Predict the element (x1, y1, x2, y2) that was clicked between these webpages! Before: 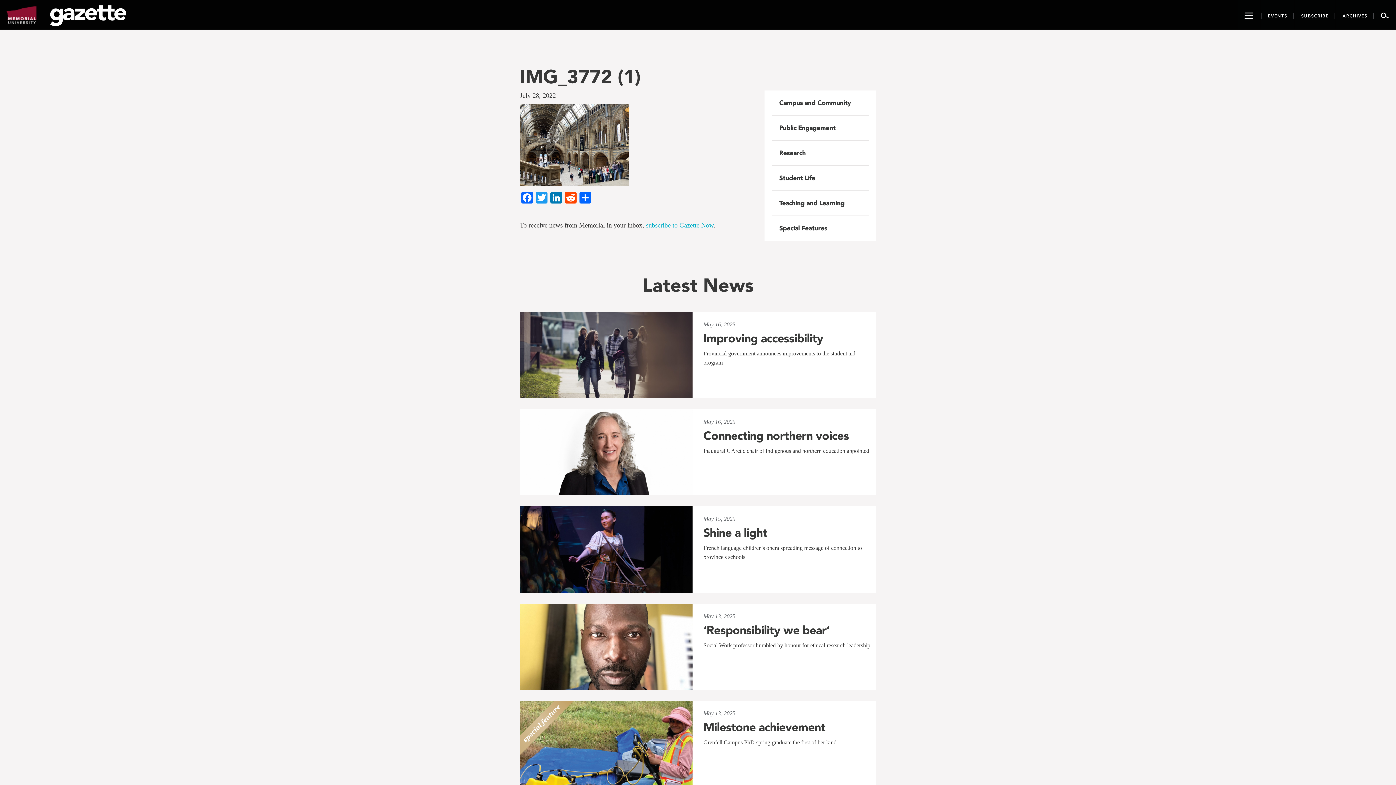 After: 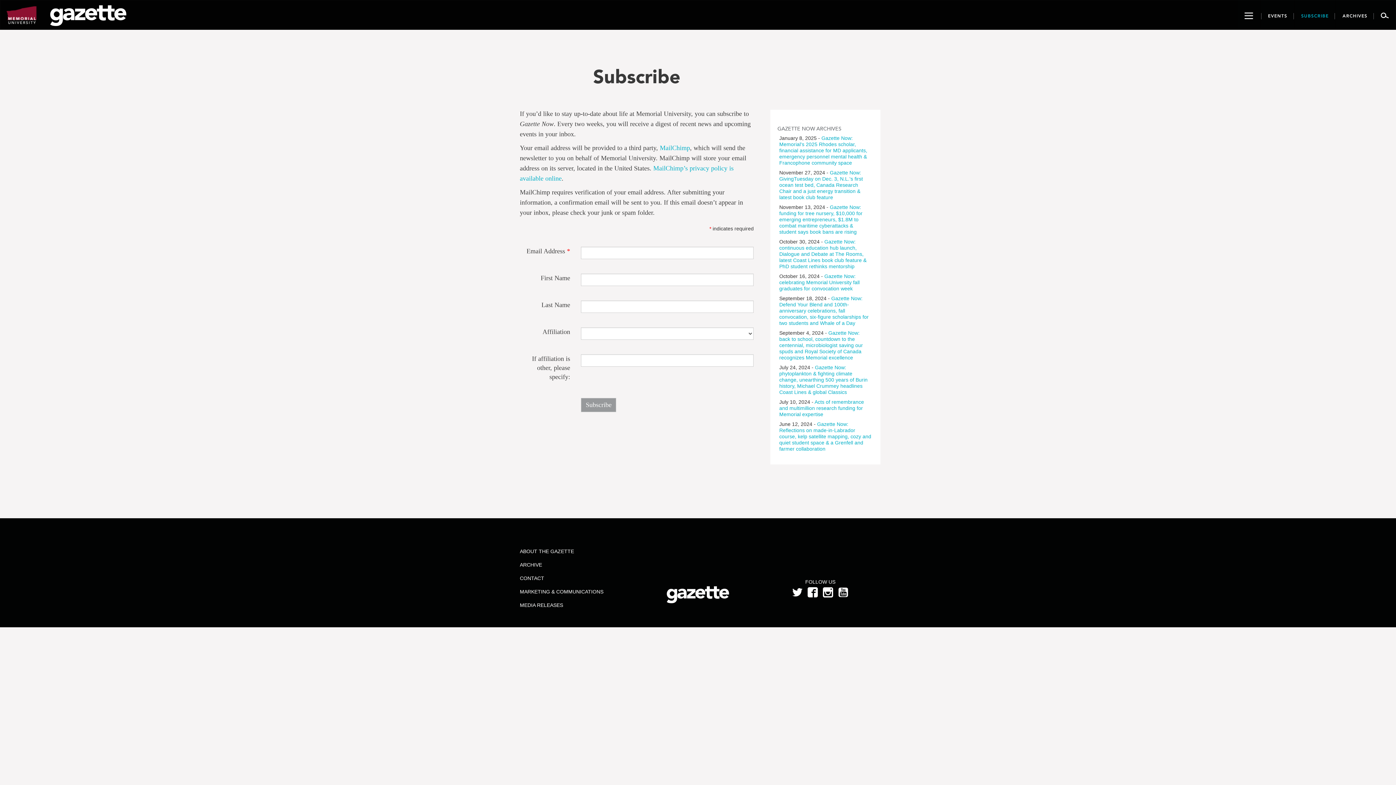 Action: label: subscribe to Gazette Now bbox: (646, 221, 713, 229)